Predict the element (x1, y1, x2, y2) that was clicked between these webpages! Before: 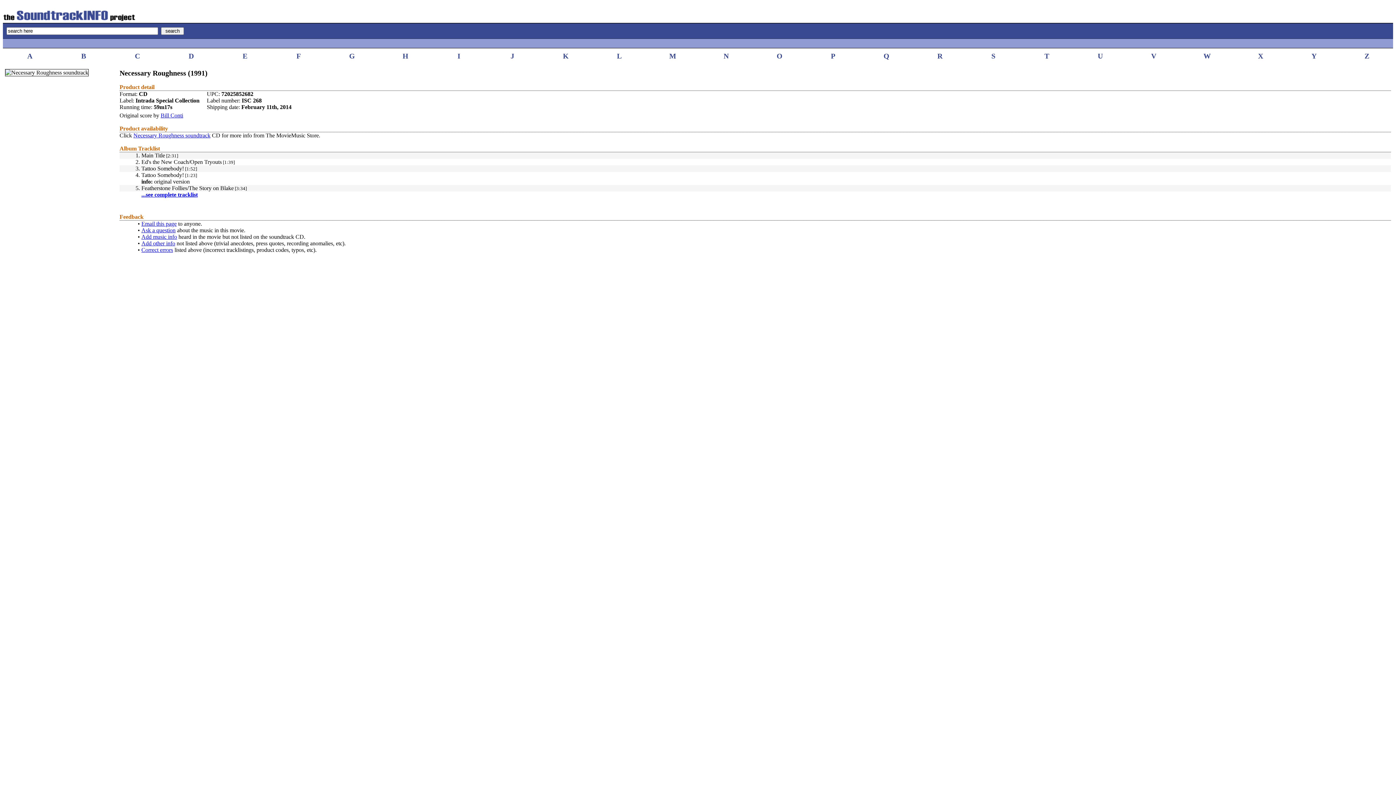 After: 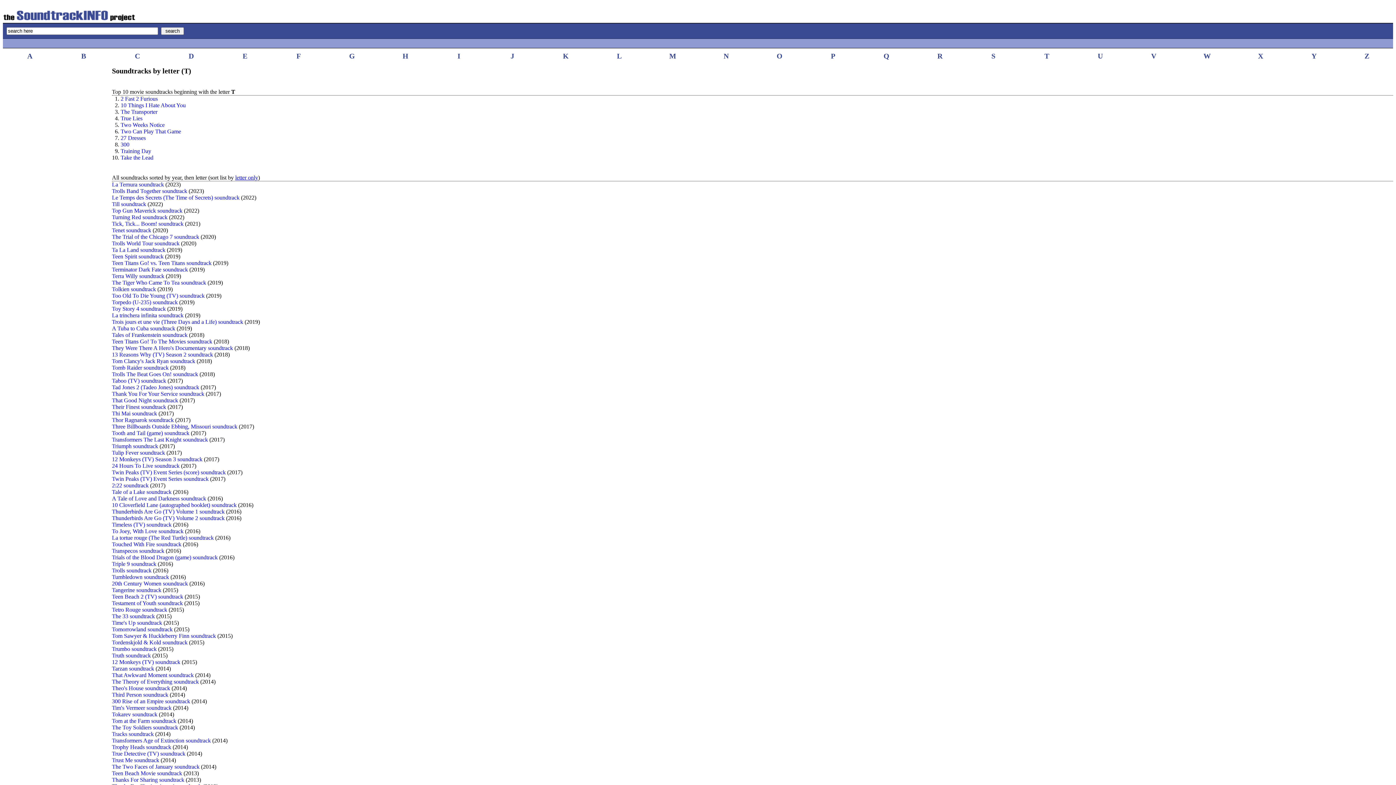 Action: bbox: (1044, 52, 1049, 60) label: T